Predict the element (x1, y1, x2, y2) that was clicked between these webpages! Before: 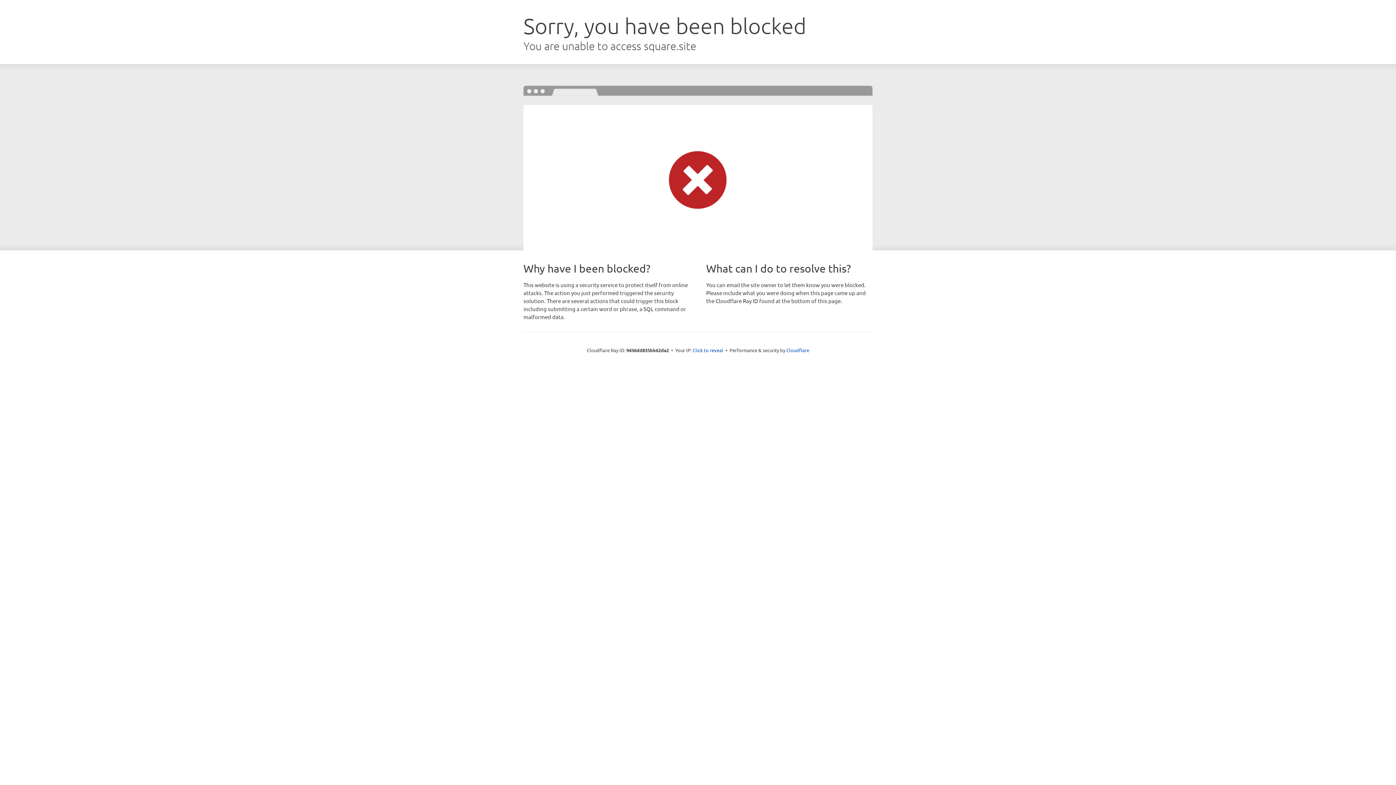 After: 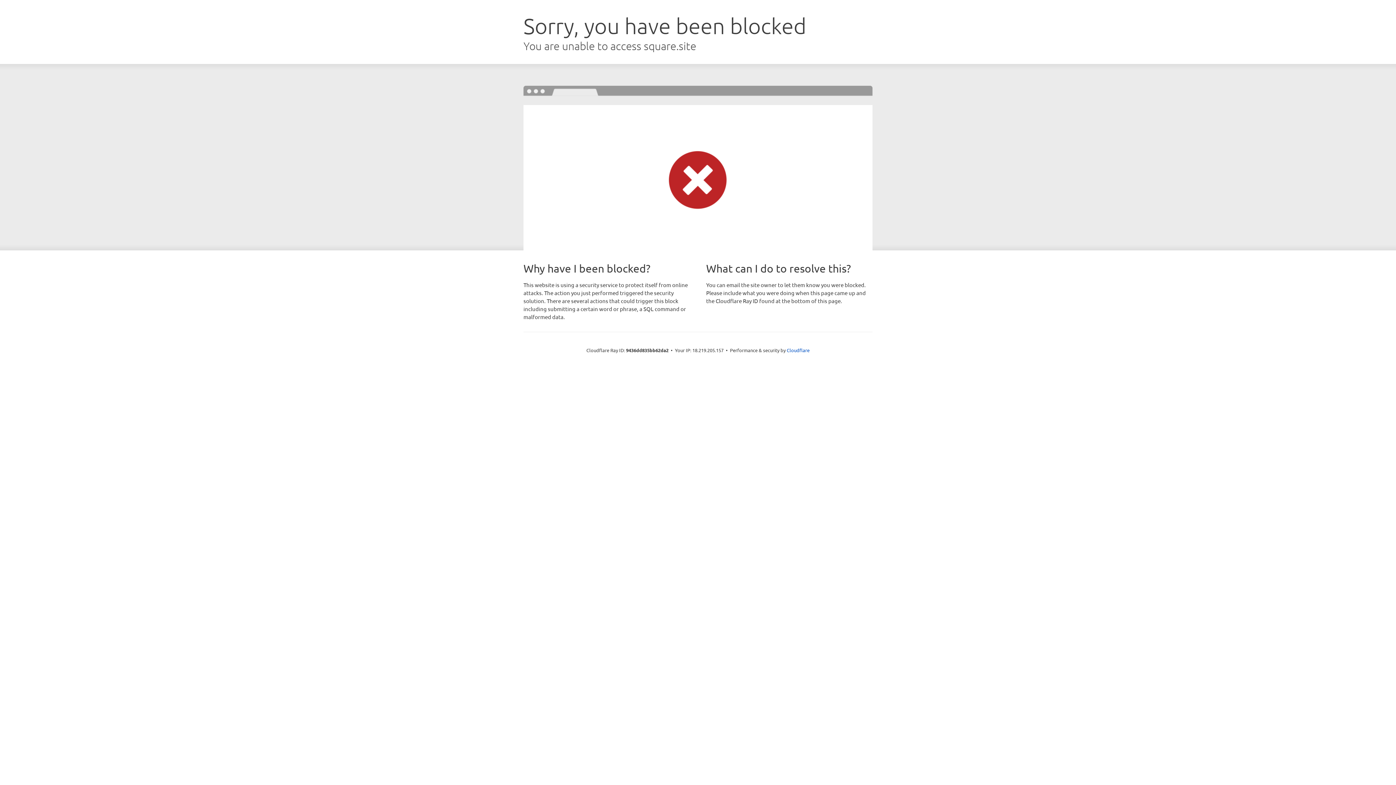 Action: bbox: (692, 346, 723, 353) label: Click to reveal